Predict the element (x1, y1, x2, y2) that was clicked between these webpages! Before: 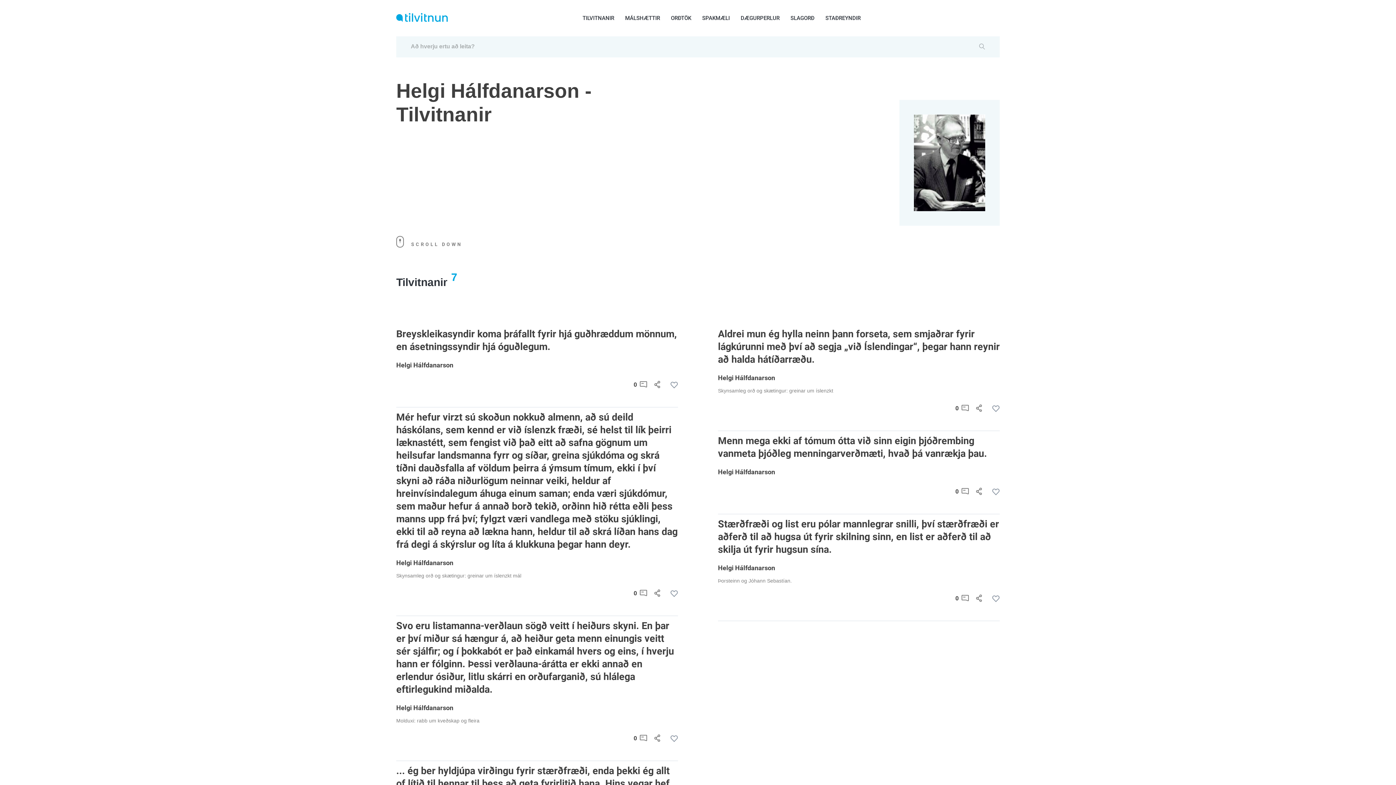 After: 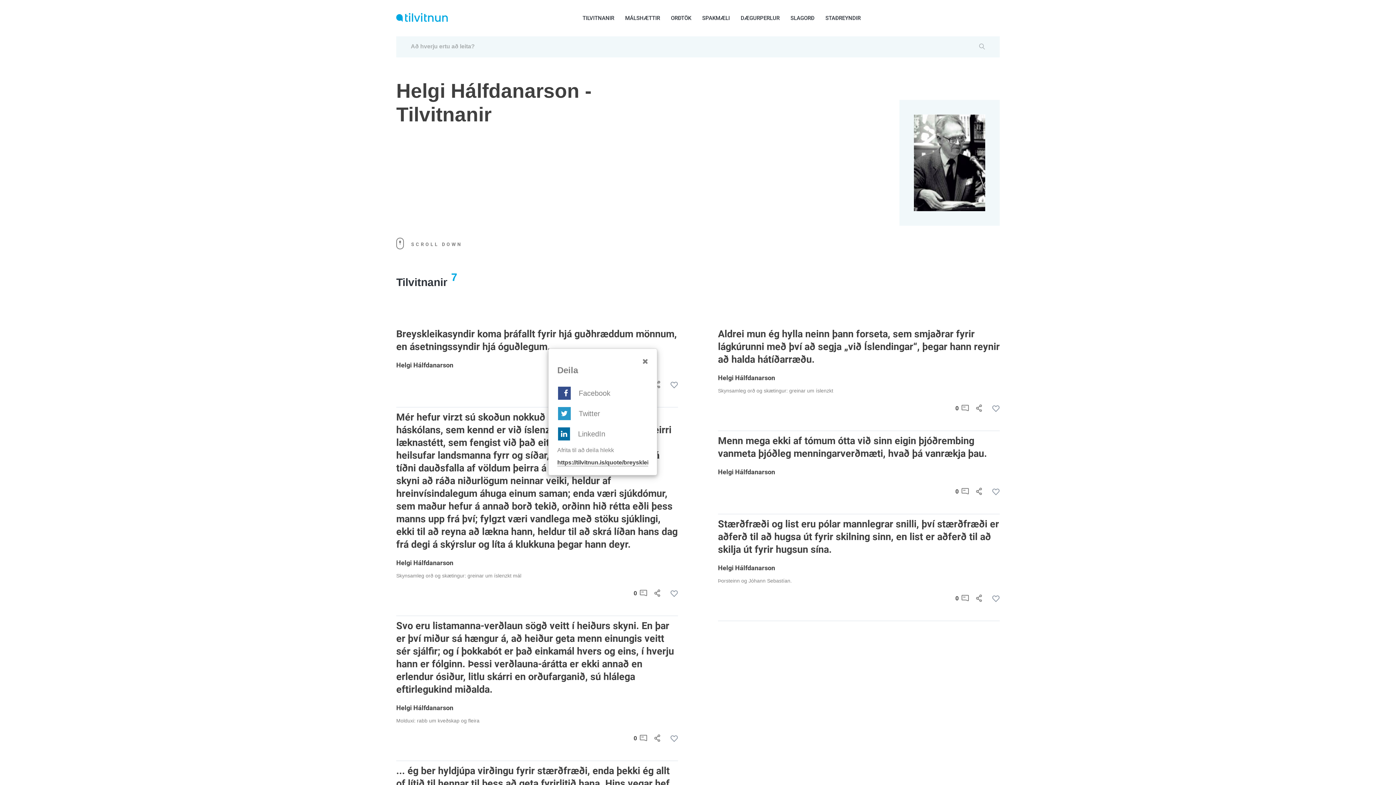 Action: bbox: (654, 381, 660, 389)